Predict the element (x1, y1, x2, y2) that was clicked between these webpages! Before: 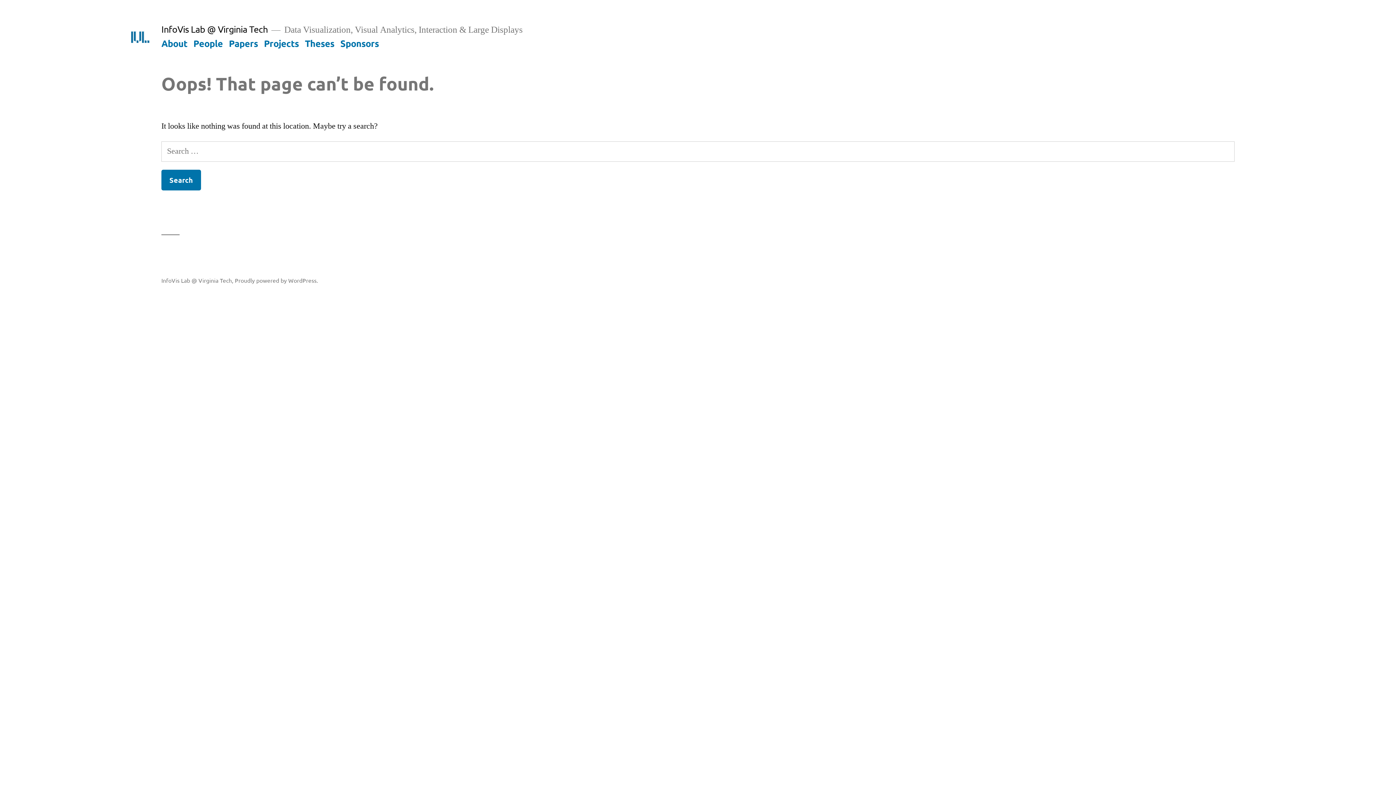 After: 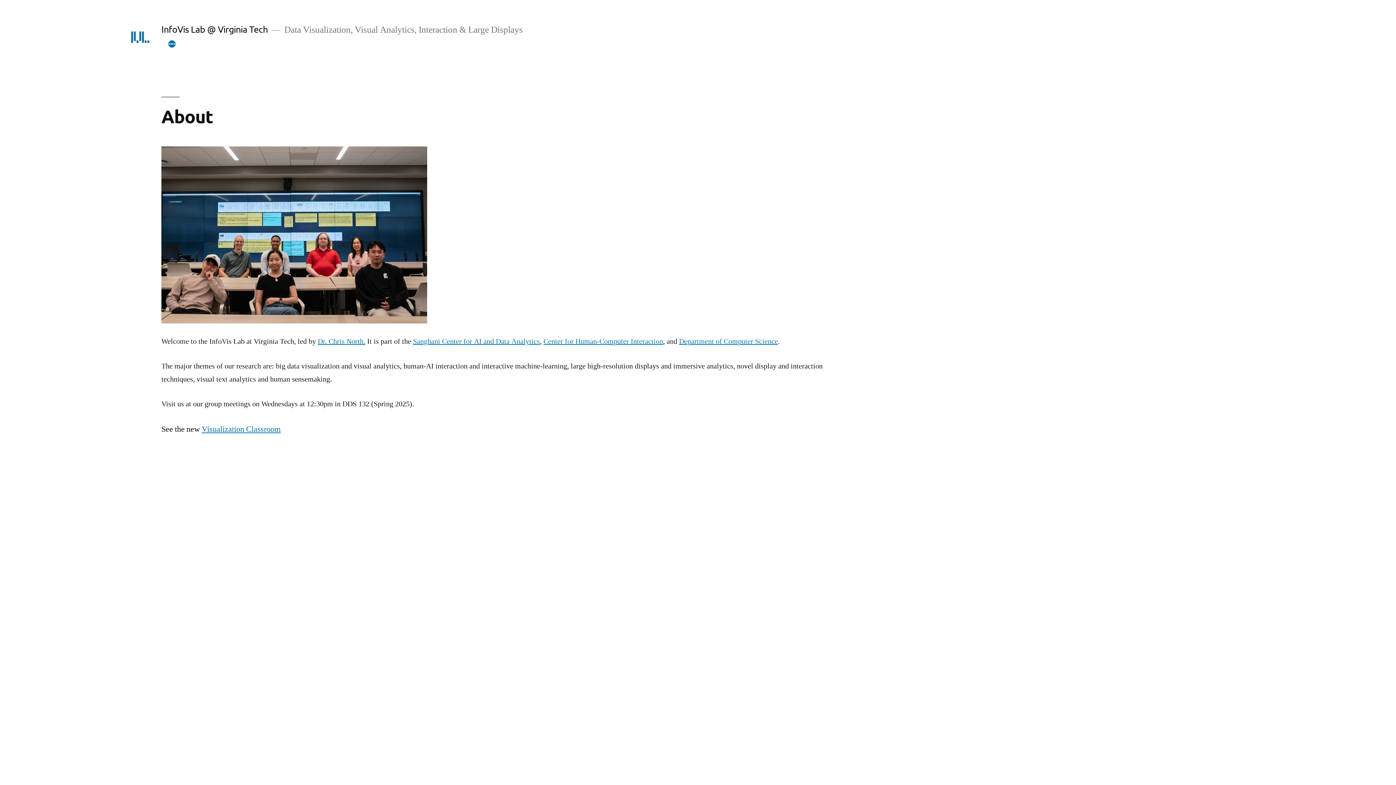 Action: bbox: (161, 23, 267, 34) label: InfoVis Lab @ Virginia Tech